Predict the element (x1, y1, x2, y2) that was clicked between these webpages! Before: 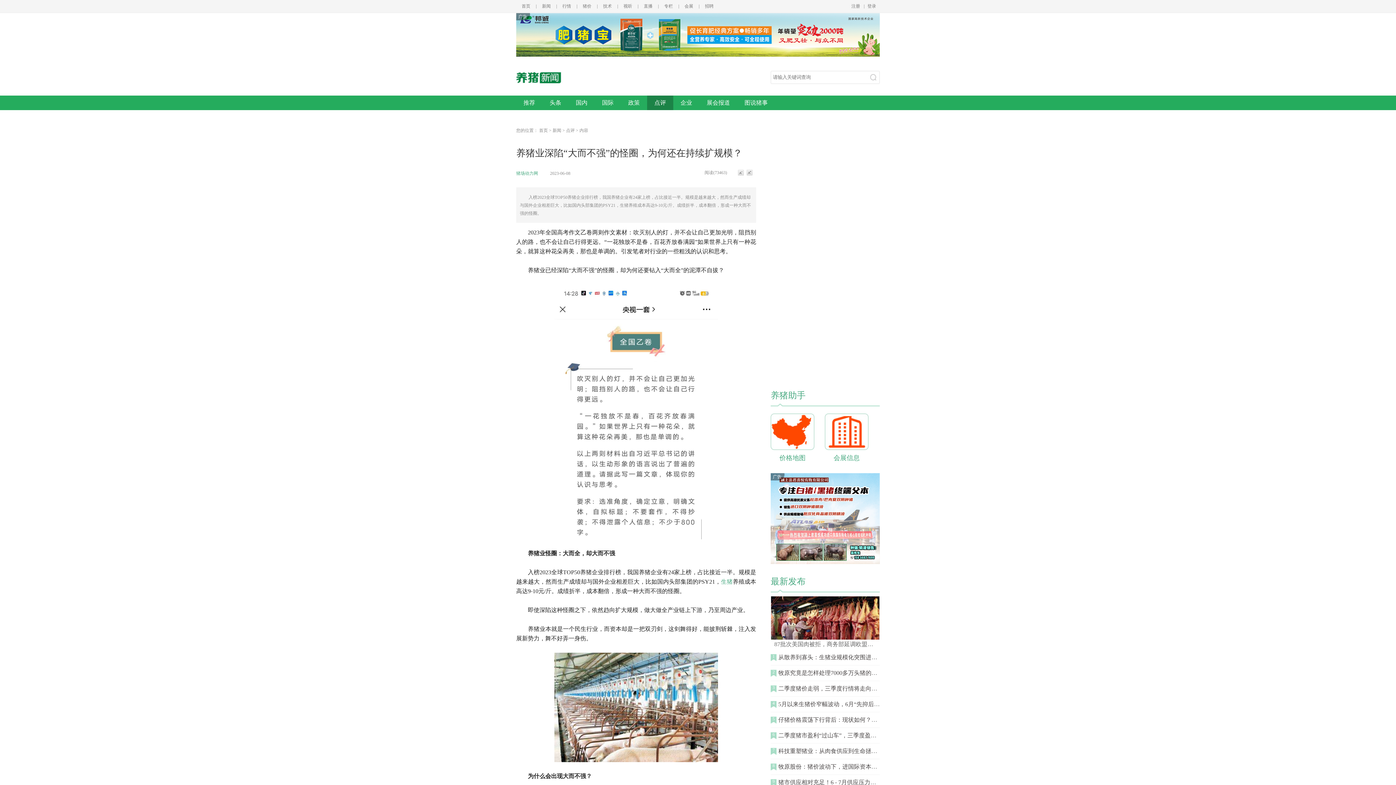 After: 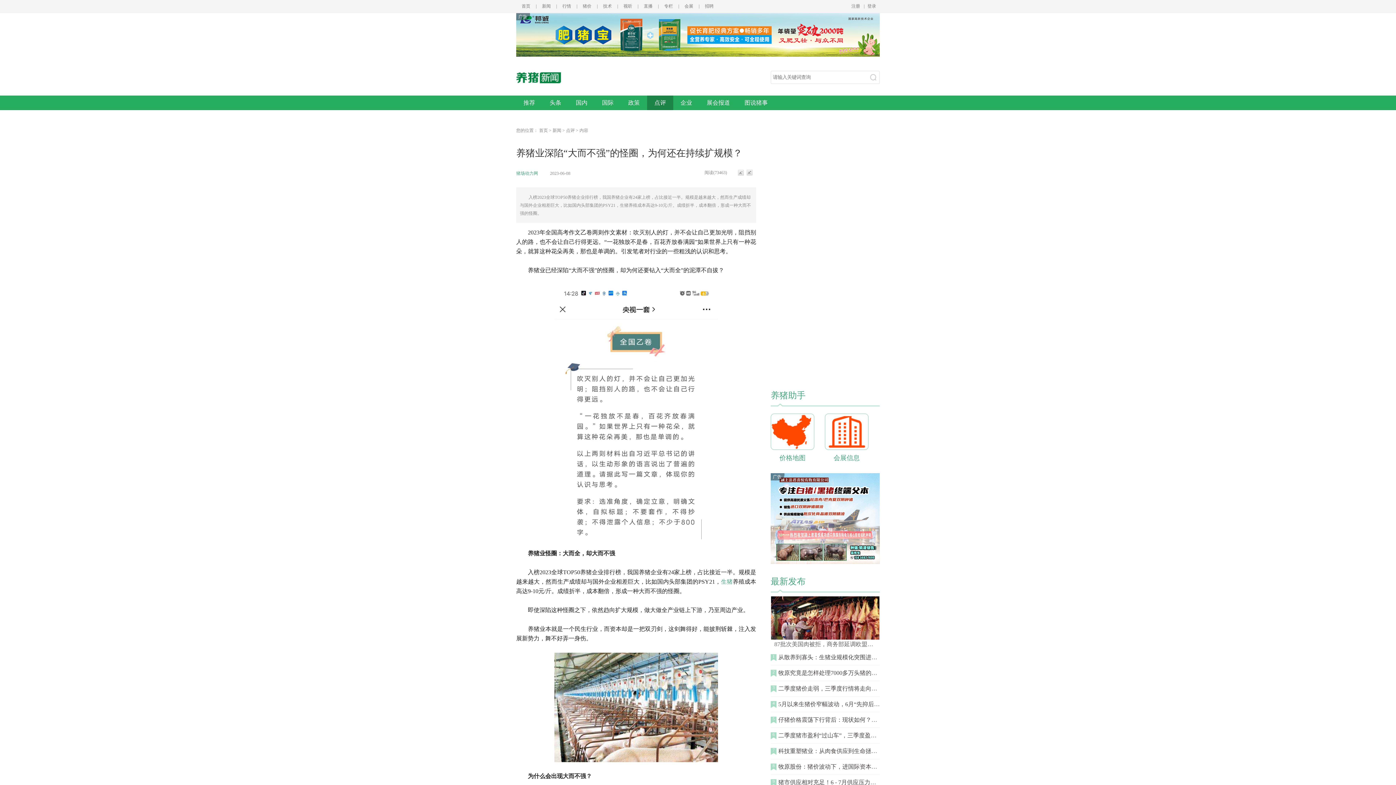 Action: bbox: (721, 579, 732, 585) label: 生猪